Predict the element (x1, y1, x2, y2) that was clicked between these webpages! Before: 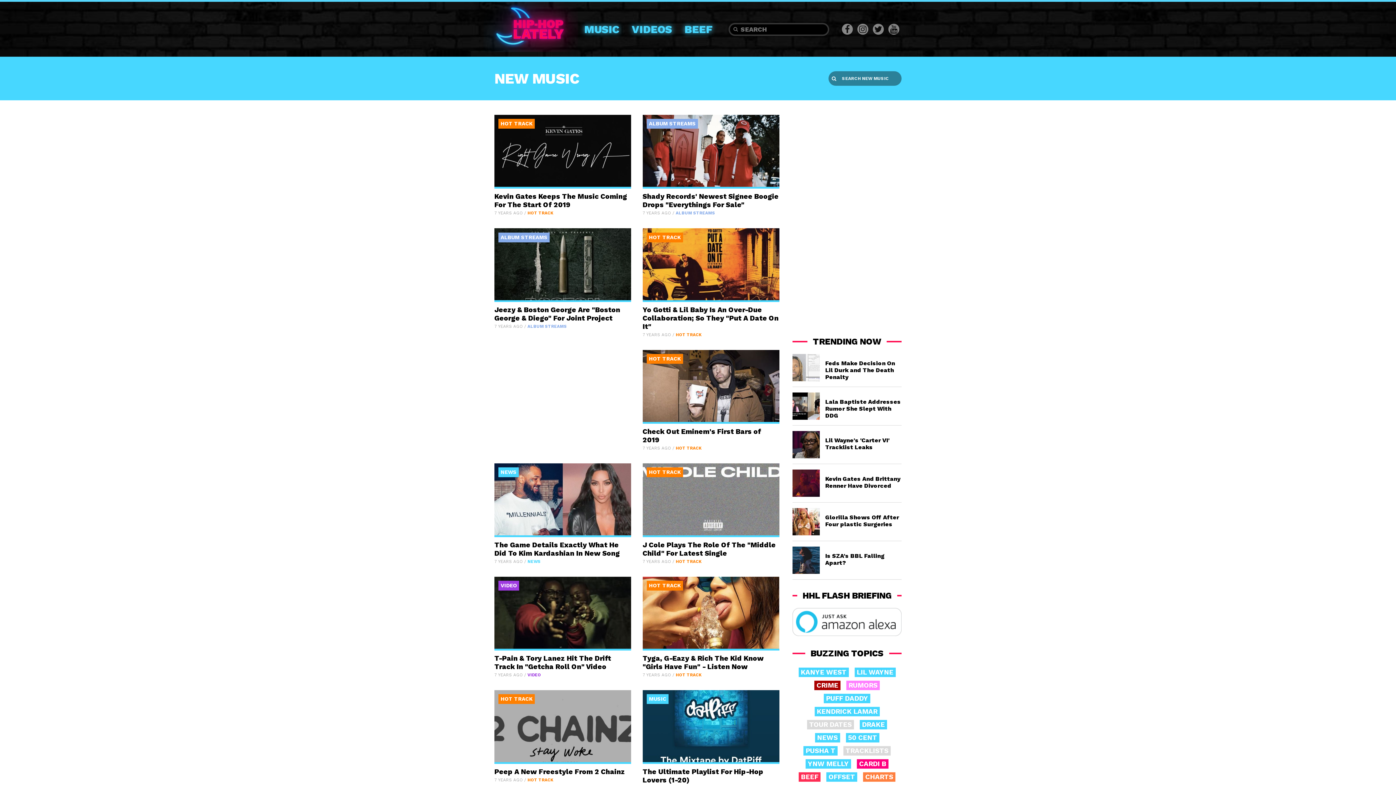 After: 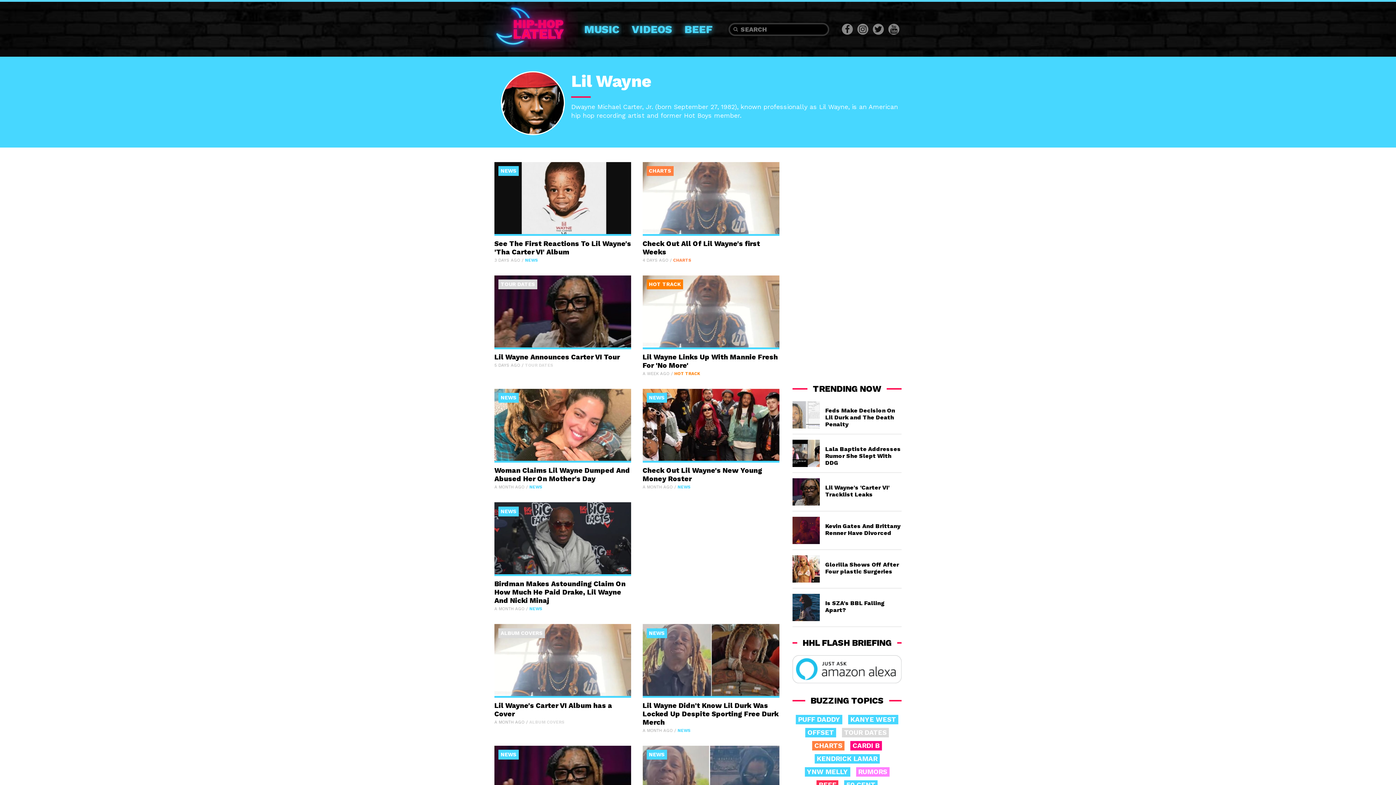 Action: label: LIL WAYNE bbox: (854, 668, 895, 677)